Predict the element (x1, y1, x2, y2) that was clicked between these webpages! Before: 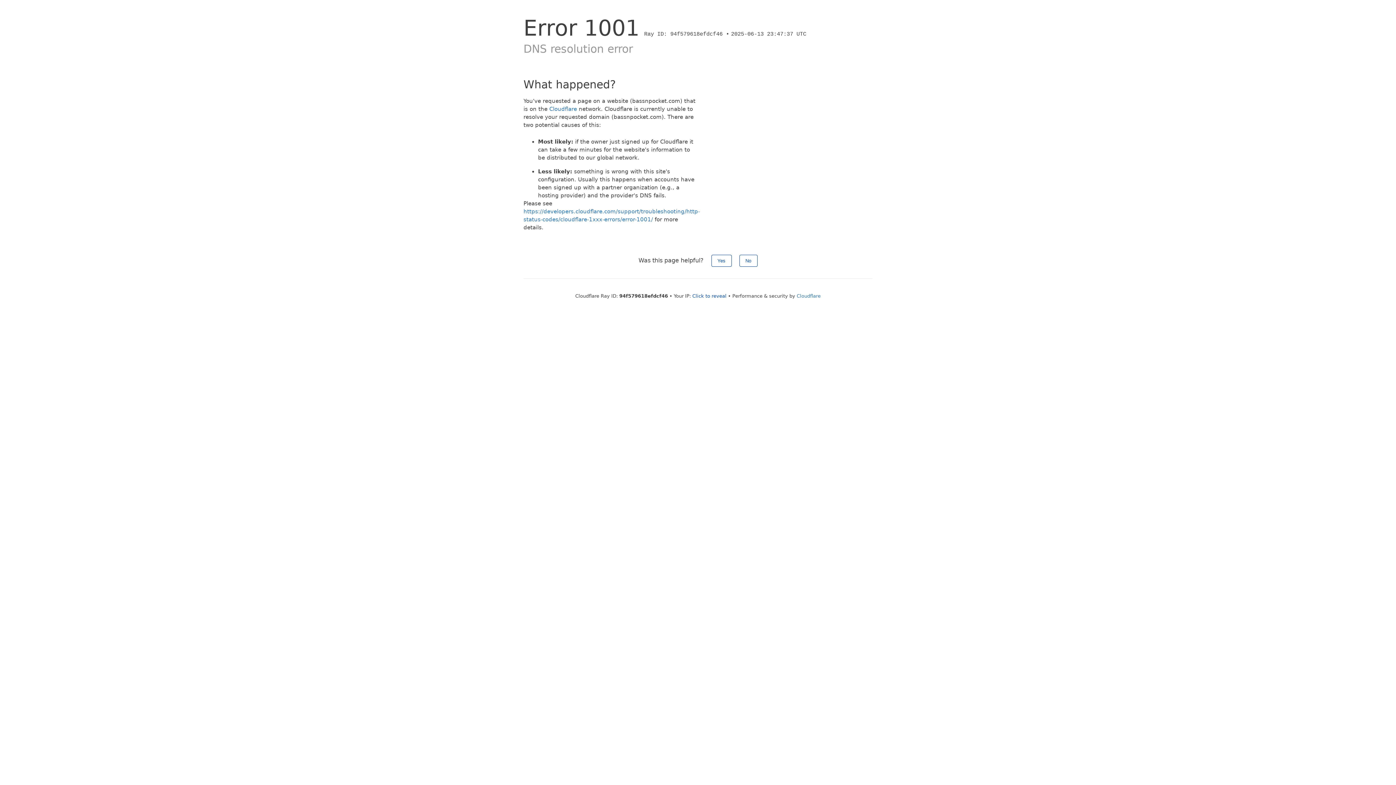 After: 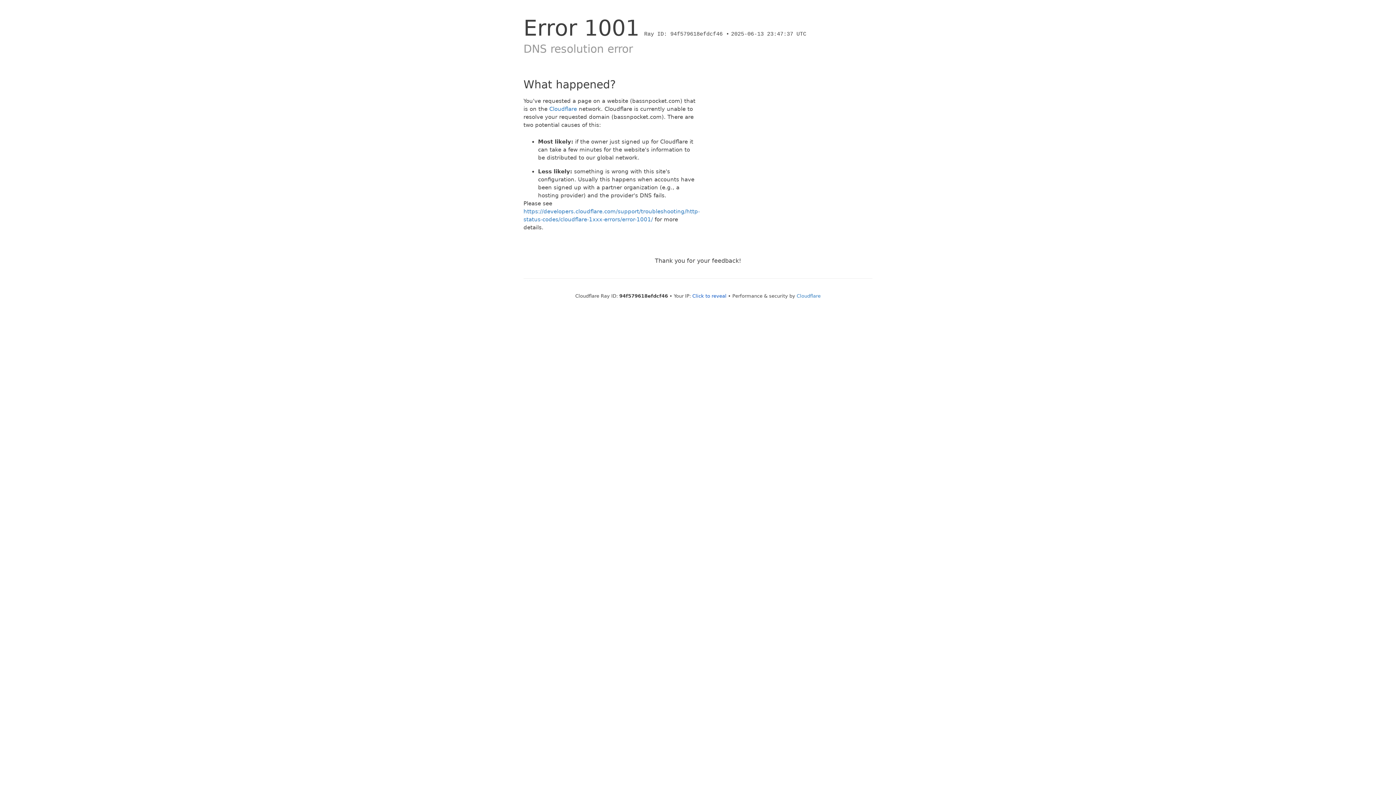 Action: bbox: (739, 254, 757, 266) label: No